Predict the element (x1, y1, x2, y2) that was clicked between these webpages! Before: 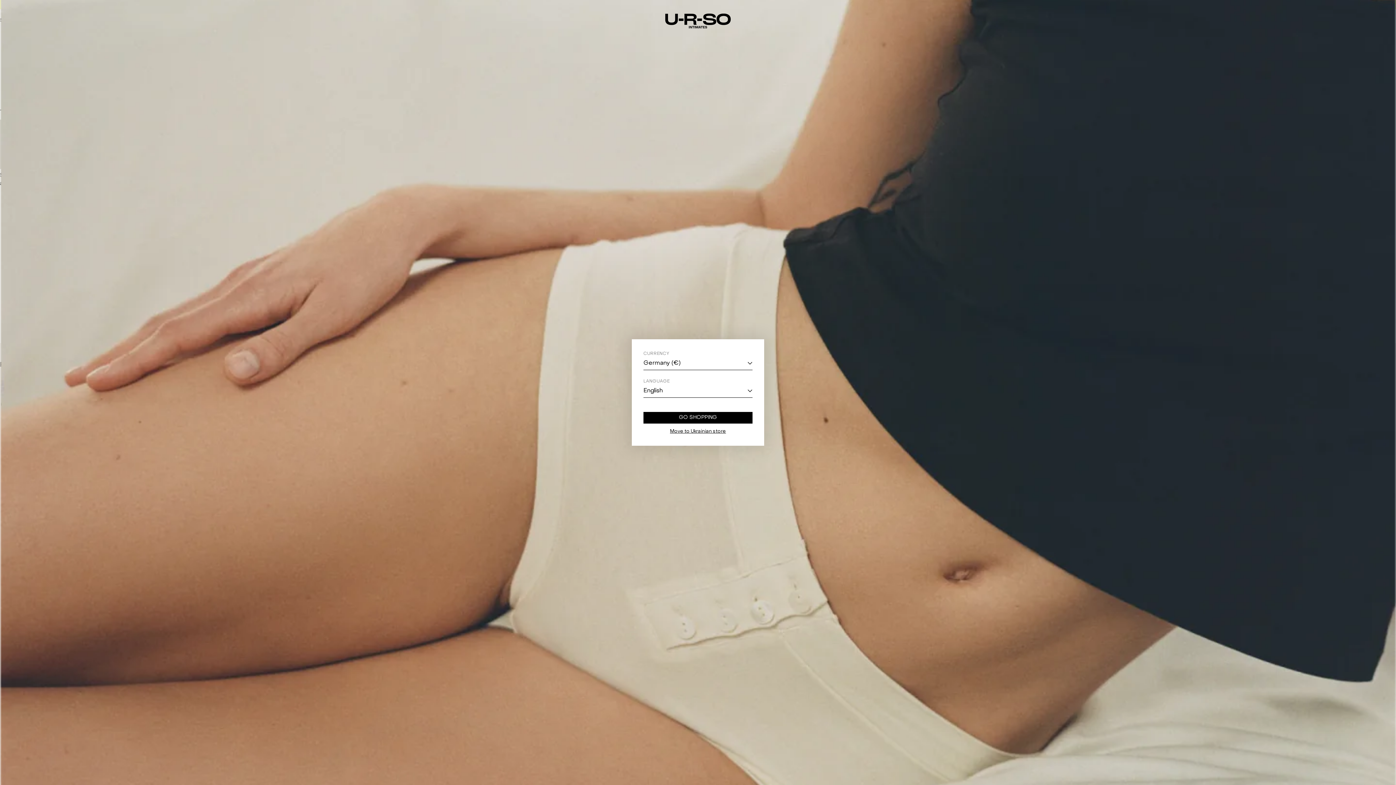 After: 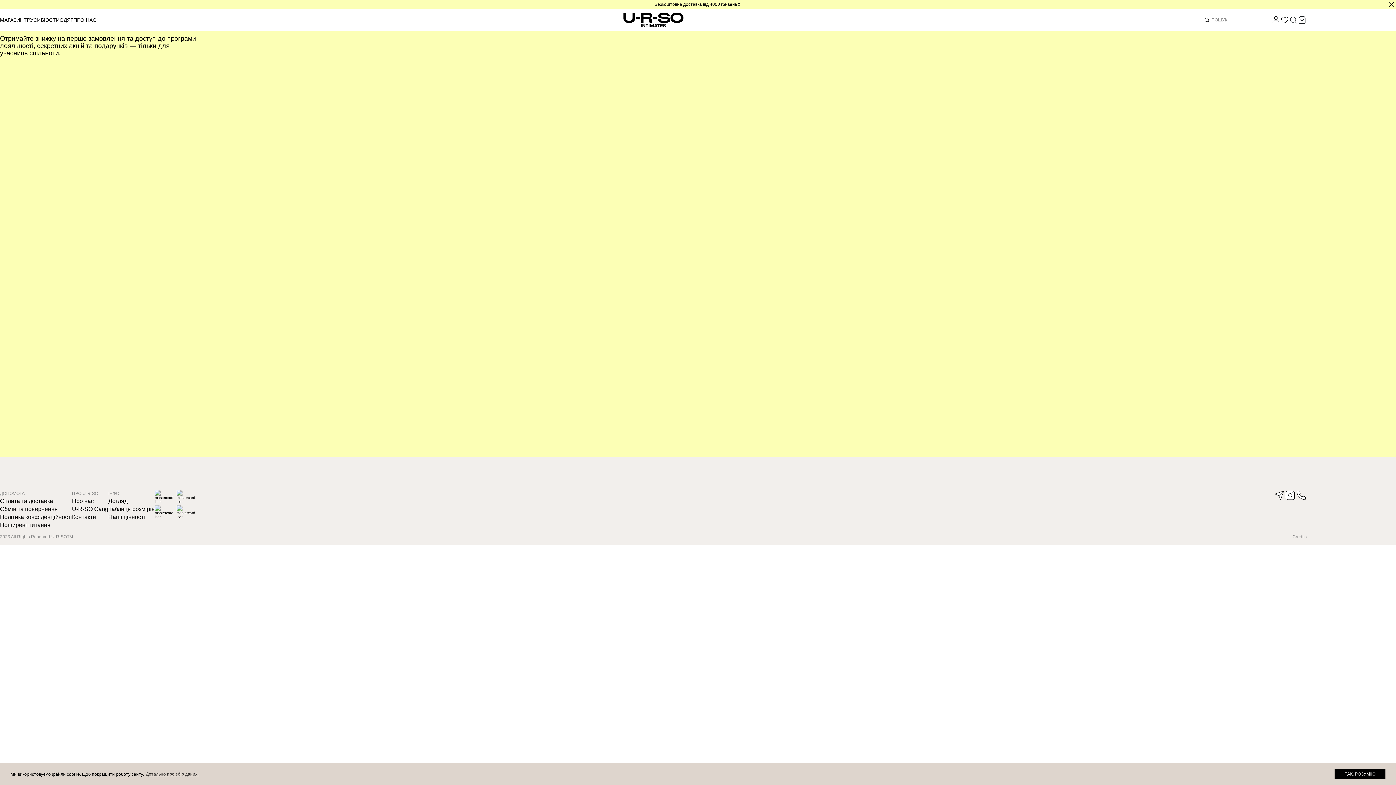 Action: bbox: (670, 429, 726, 434) label: Move to Ukrainian store